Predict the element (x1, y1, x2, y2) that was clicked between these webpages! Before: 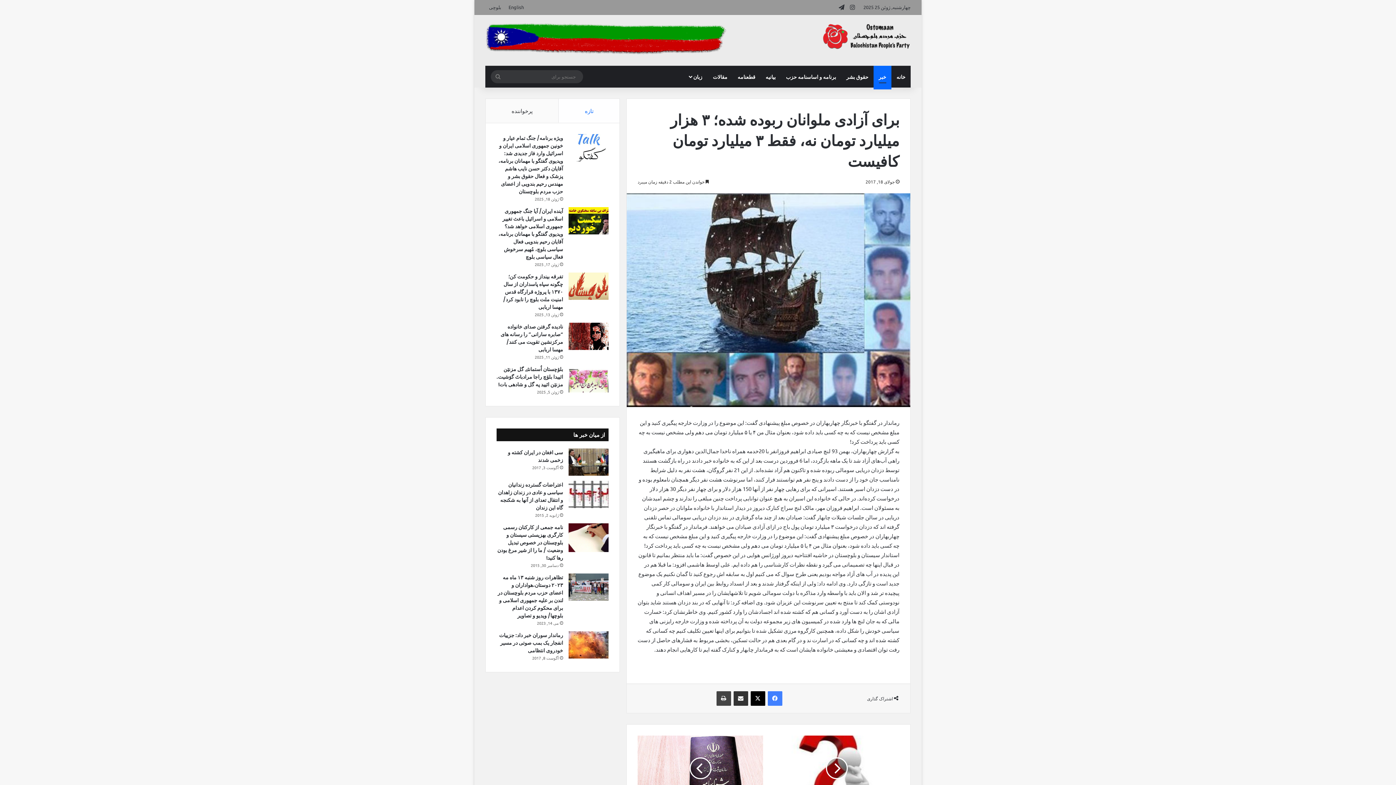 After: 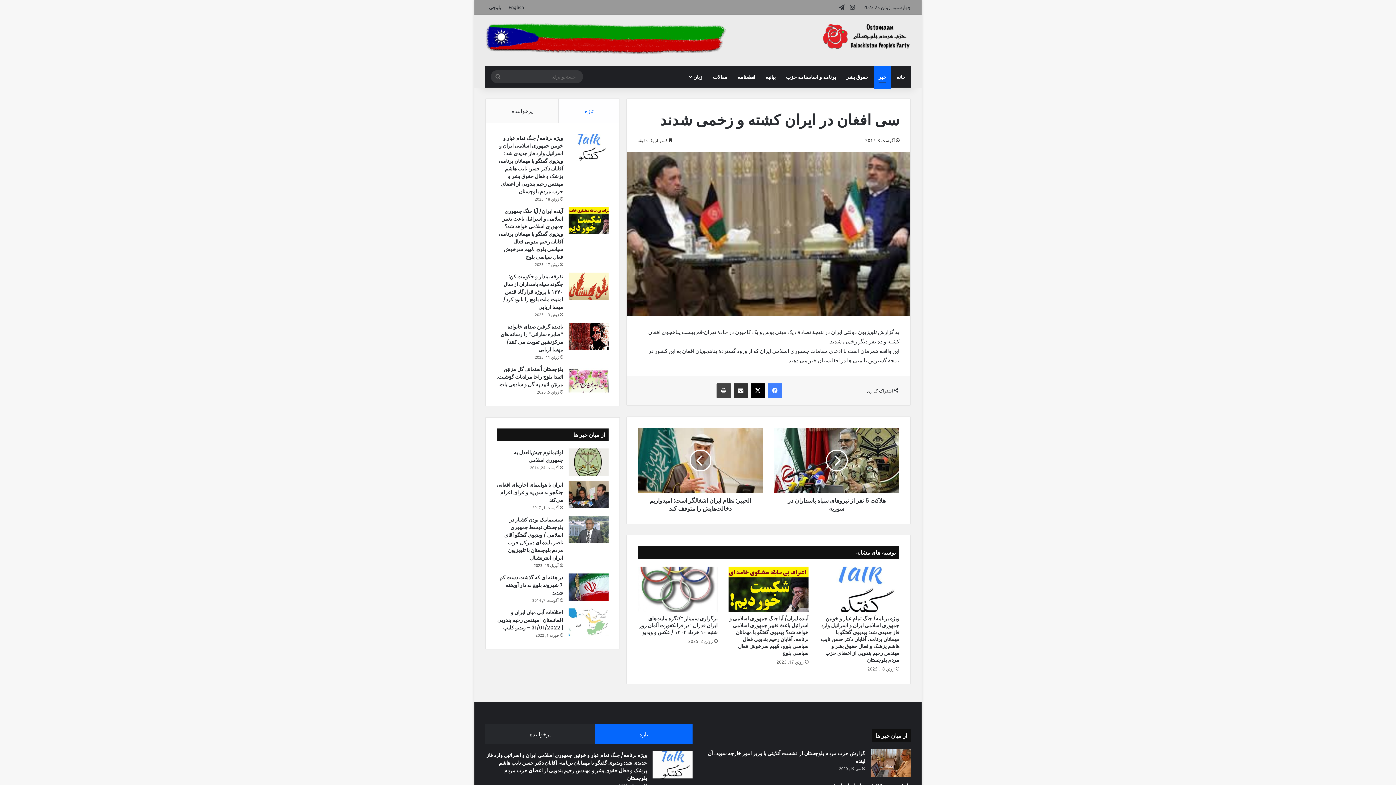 Action: label: سی افغان در ایران کشته و زخمی شدند bbox: (568, 448, 608, 476)